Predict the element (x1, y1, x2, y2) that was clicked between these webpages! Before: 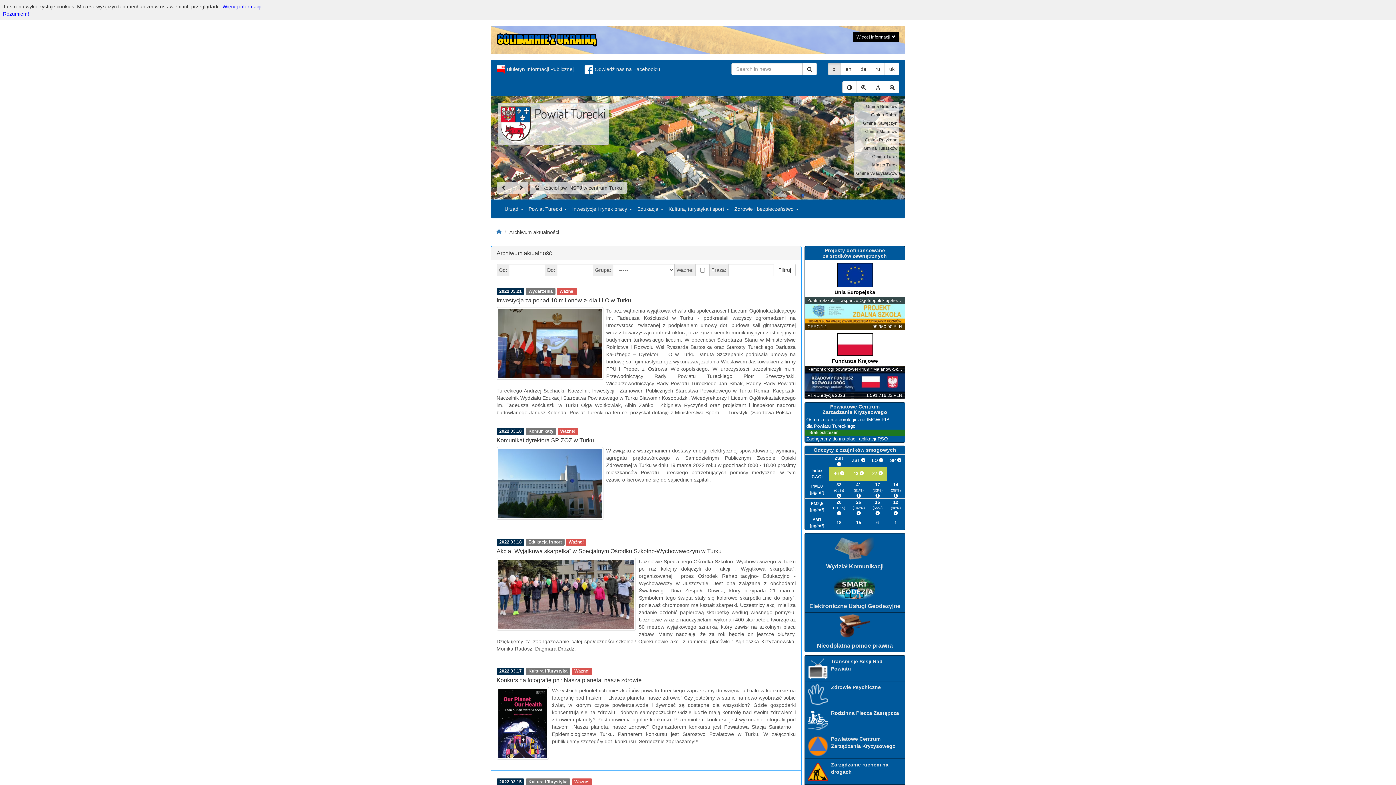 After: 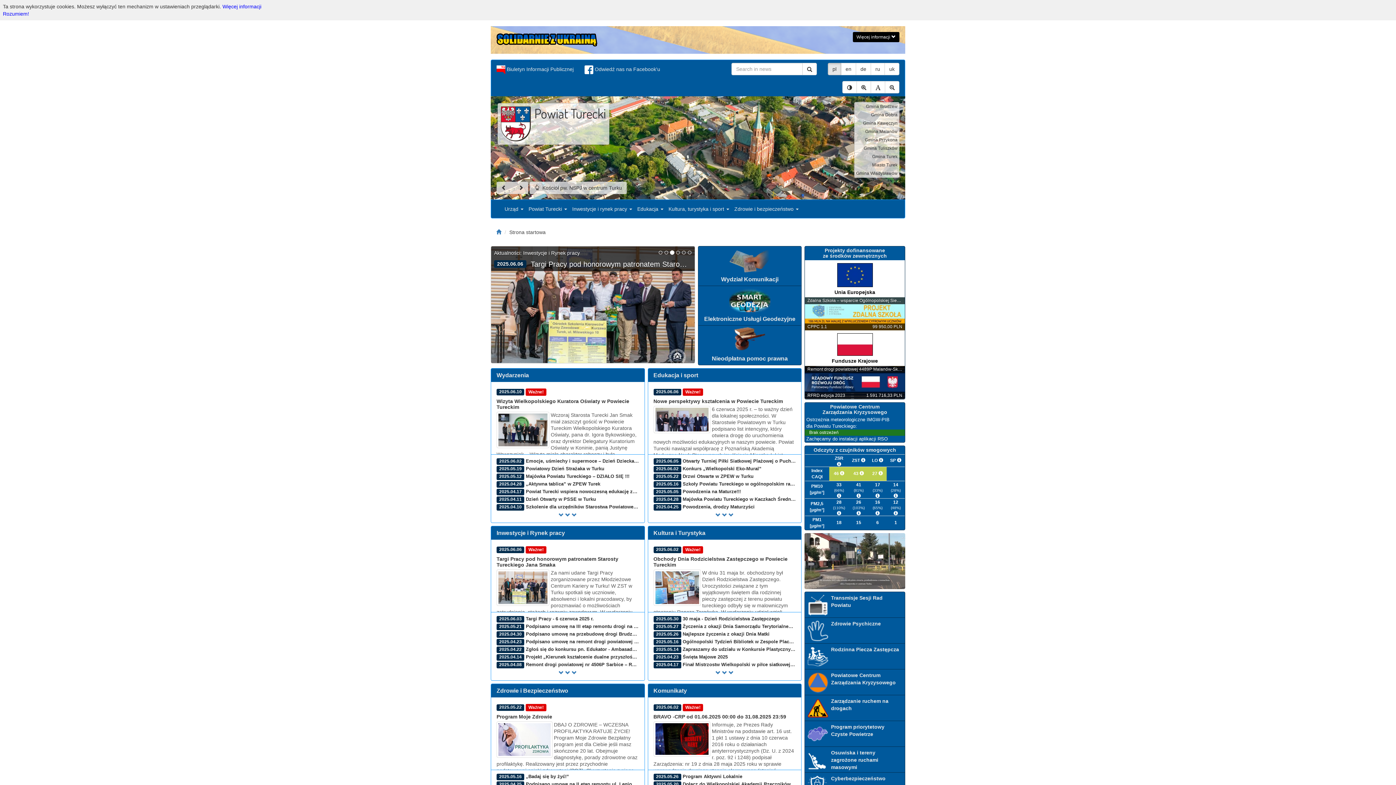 Action: label: Strona początkowa bbox: (496, 229, 501, 235)